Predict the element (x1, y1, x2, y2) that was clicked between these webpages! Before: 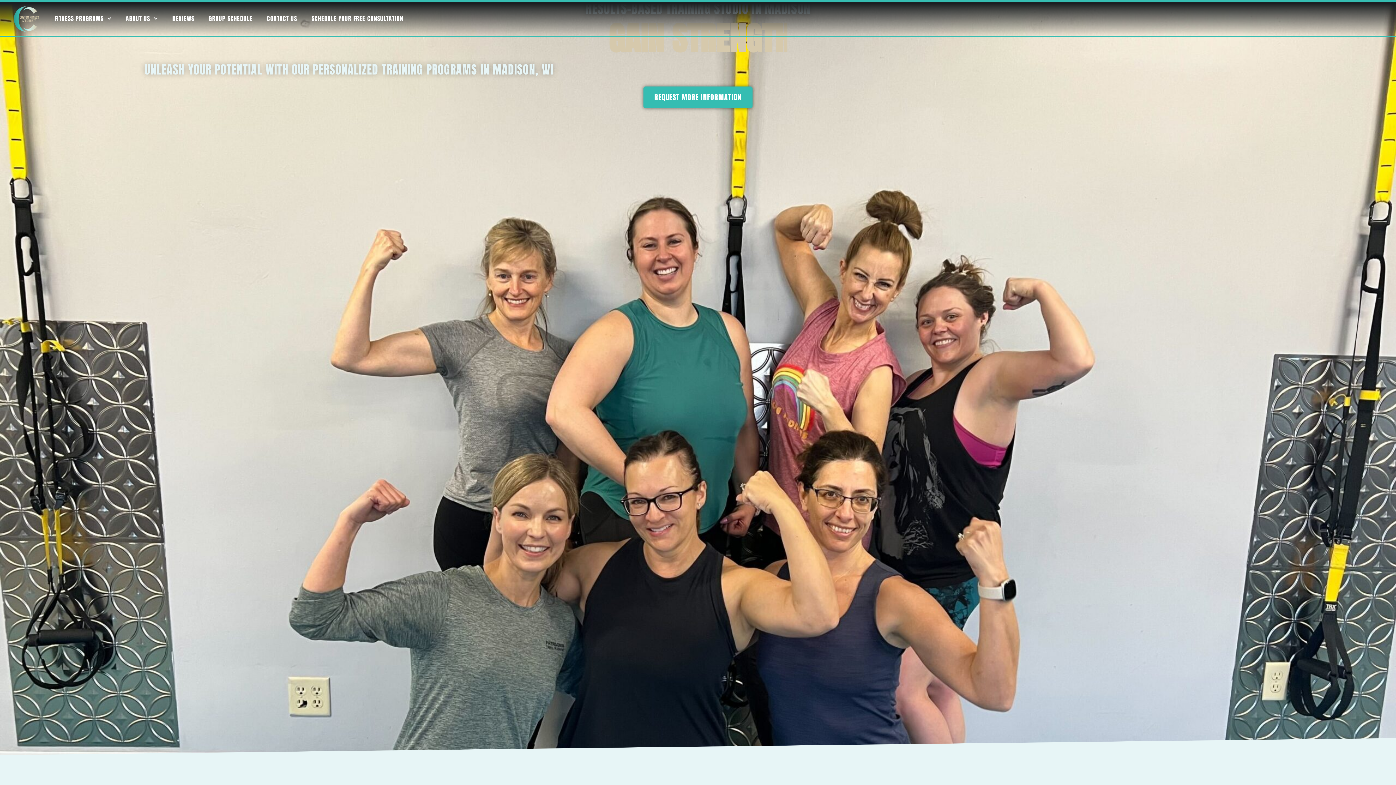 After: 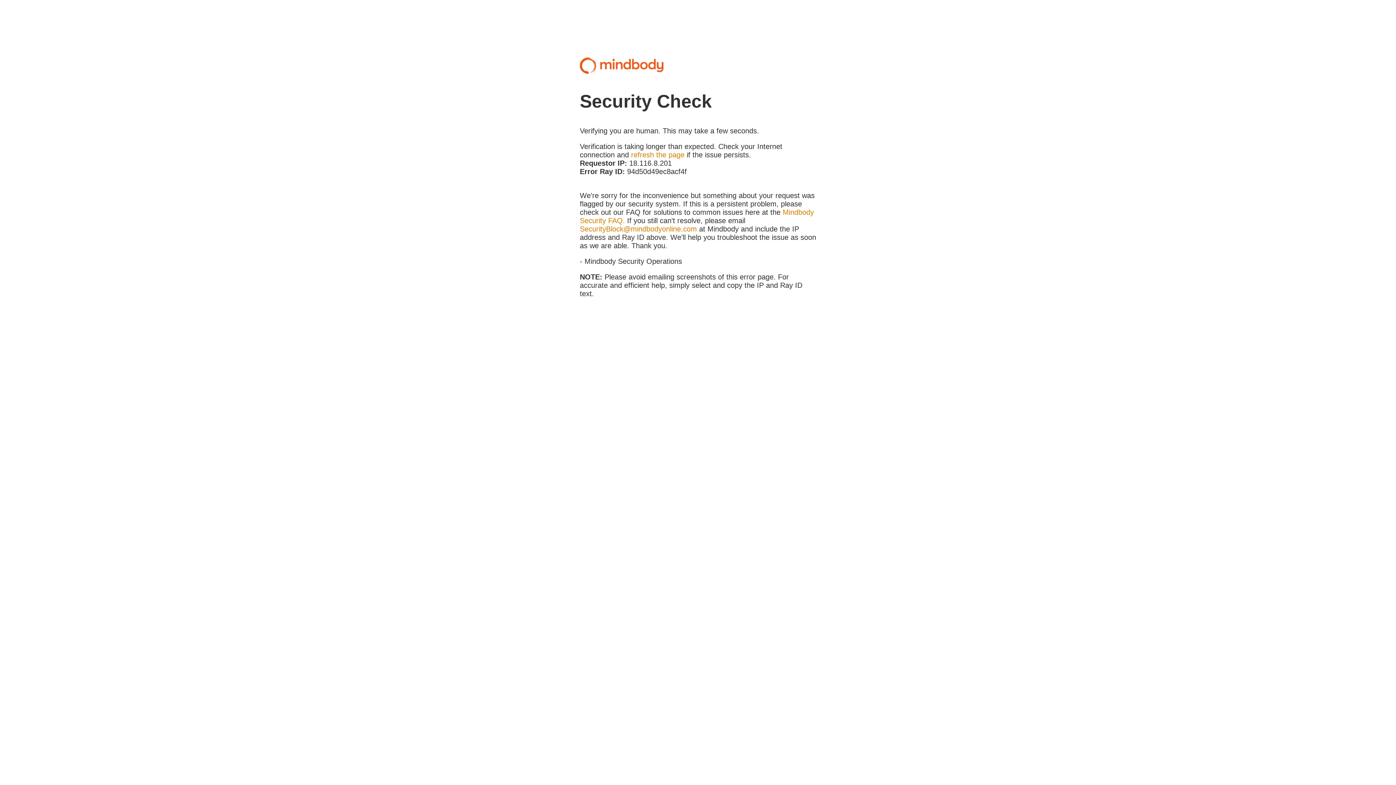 Action: bbox: (304, 1, 410, 35) label: SCHEDULE YOUR FREE CONSULTATION